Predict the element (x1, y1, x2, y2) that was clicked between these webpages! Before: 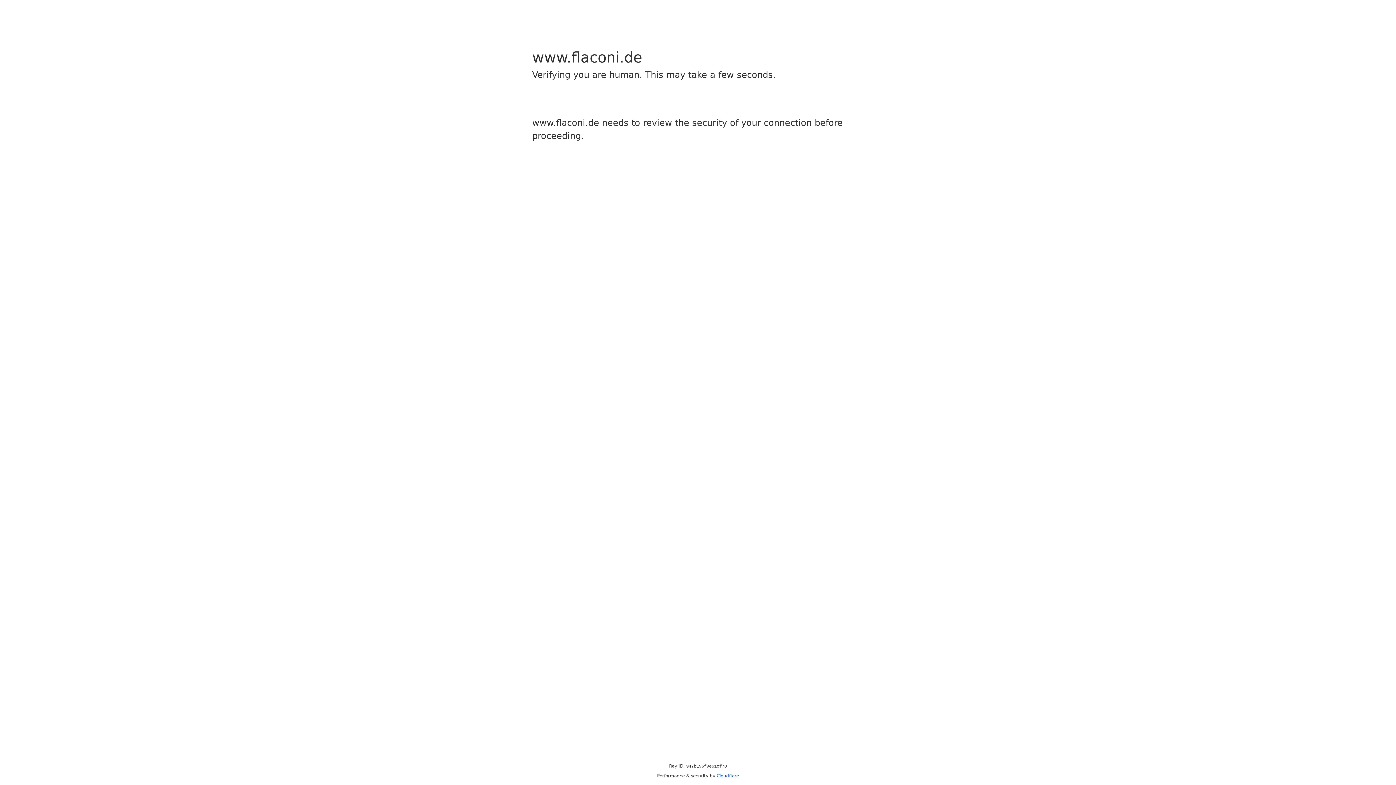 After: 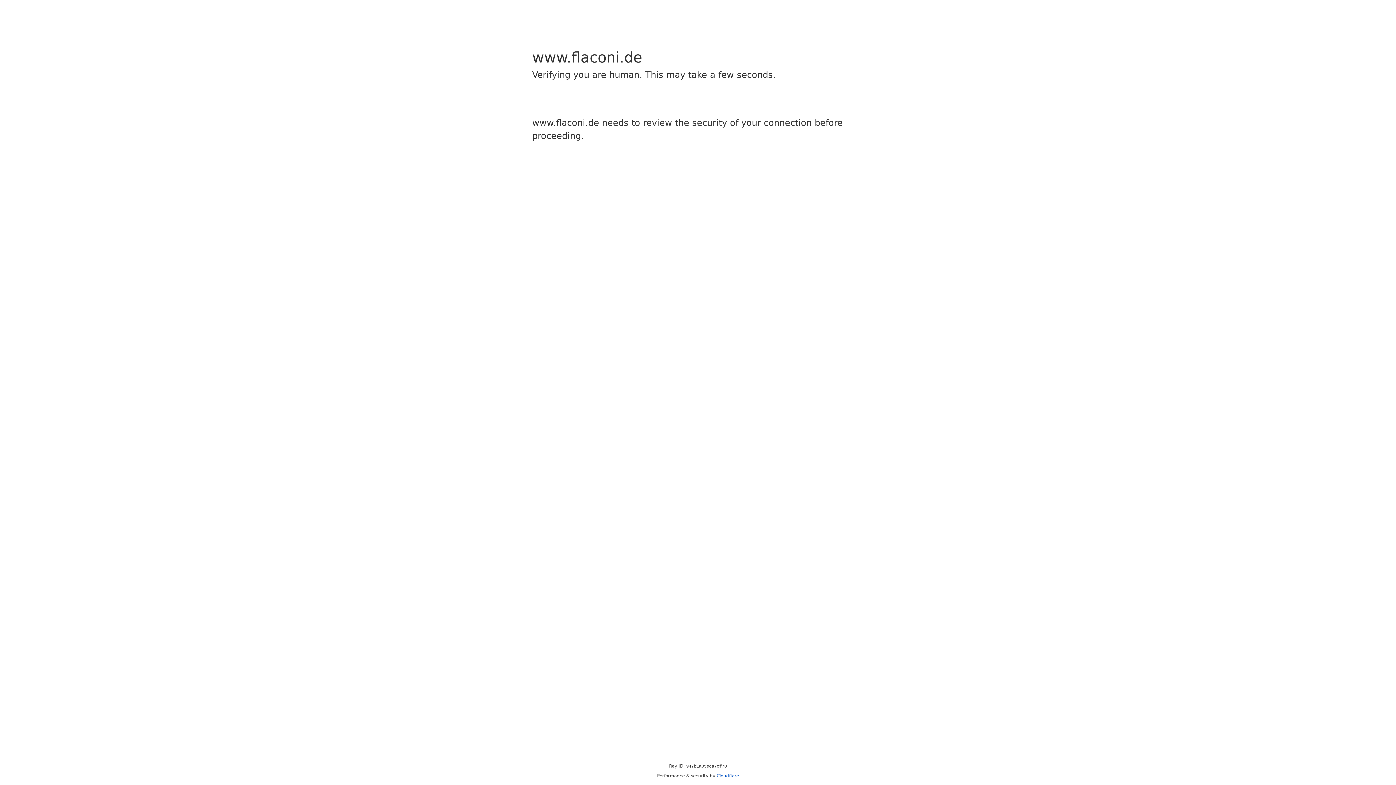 Action: label: Cloudflare bbox: (716, 773, 739, 778)